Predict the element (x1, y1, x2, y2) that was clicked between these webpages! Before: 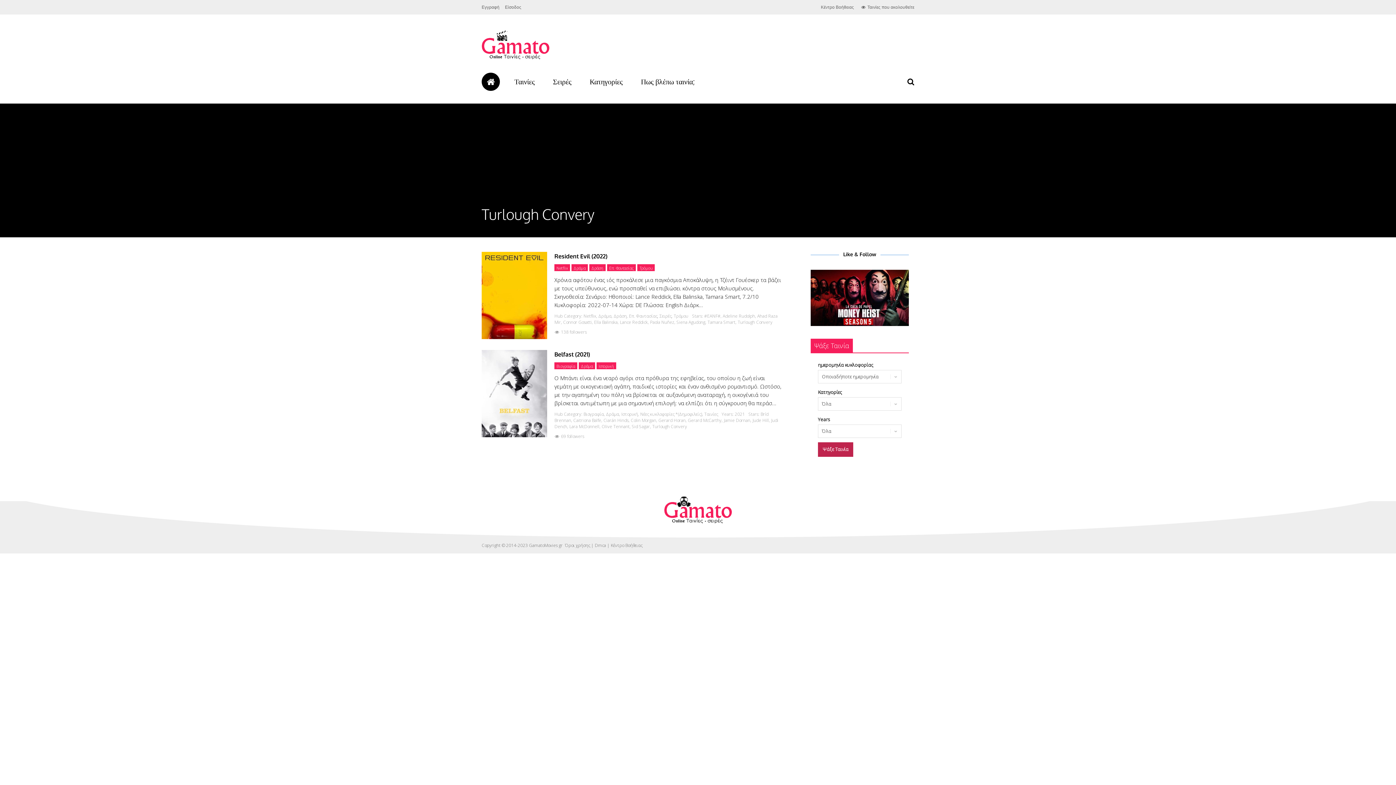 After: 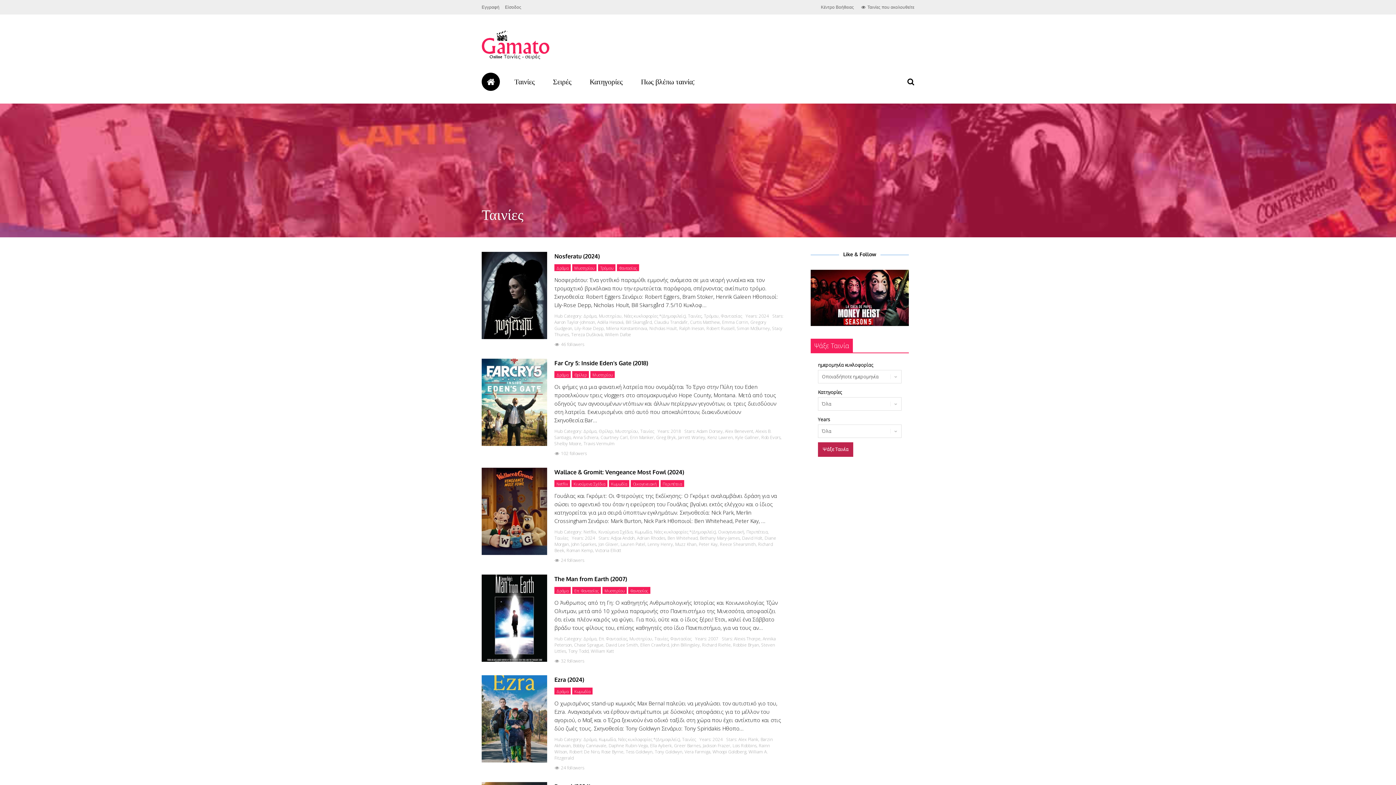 Action: bbox: (704, 411, 718, 417) label: Ταινίες